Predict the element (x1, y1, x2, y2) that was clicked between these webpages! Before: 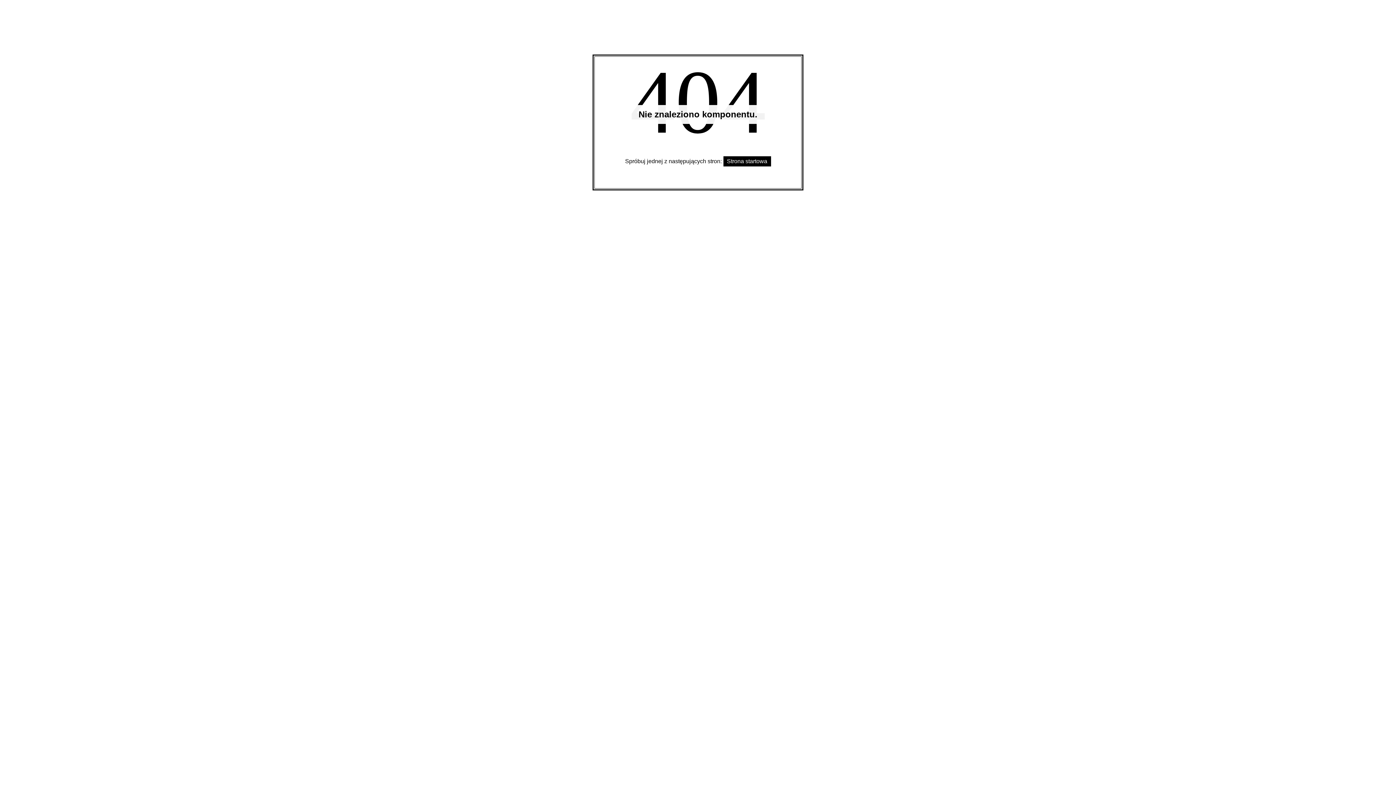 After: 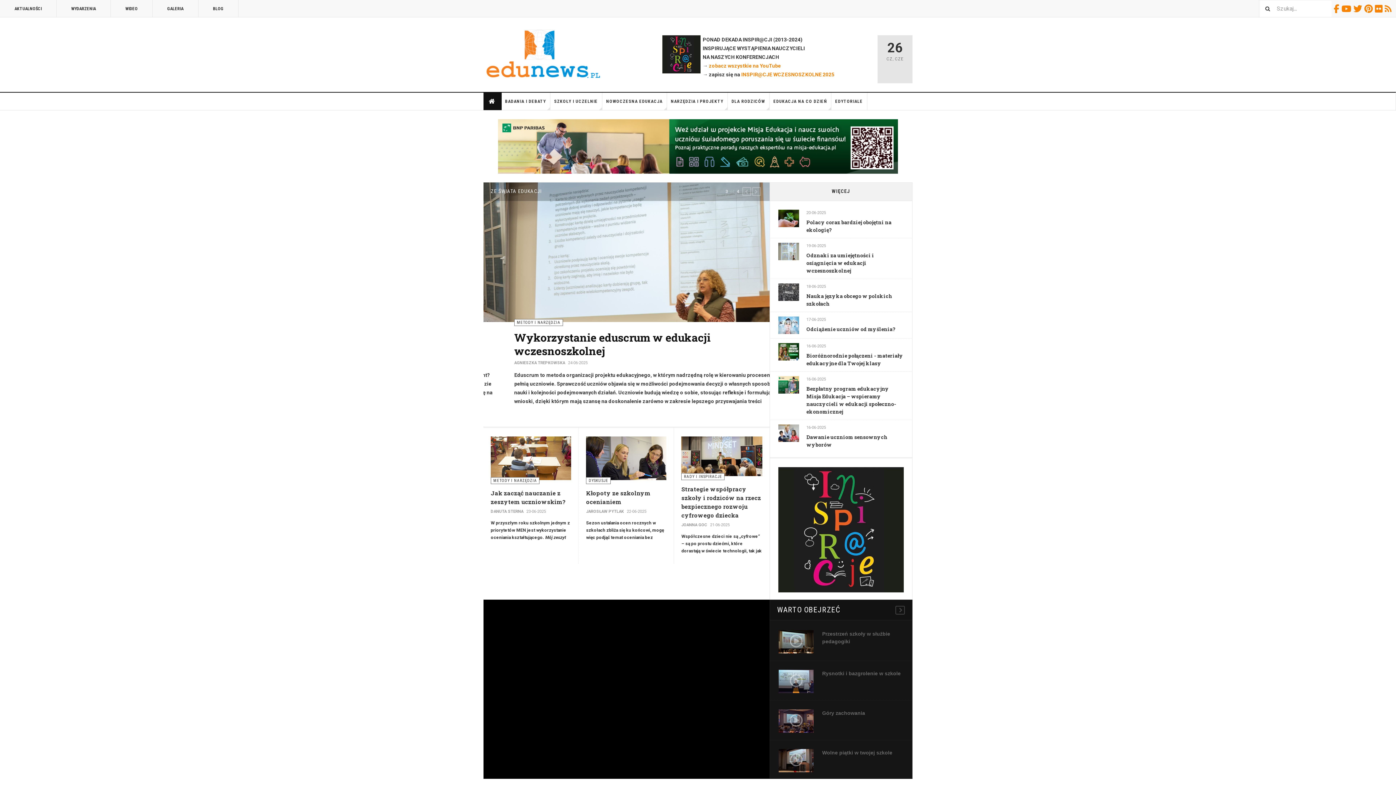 Action: bbox: (723, 156, 771, 166) label: Strona startowa